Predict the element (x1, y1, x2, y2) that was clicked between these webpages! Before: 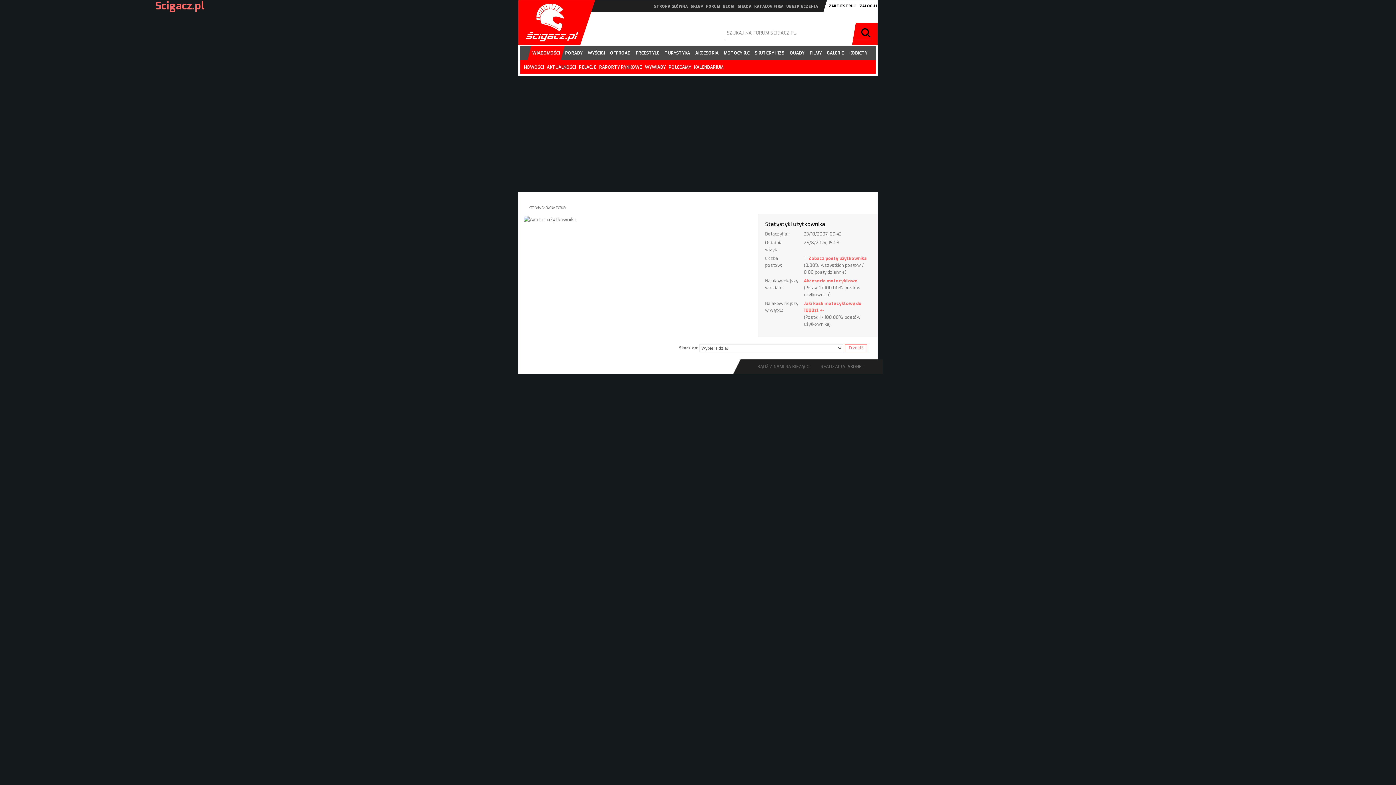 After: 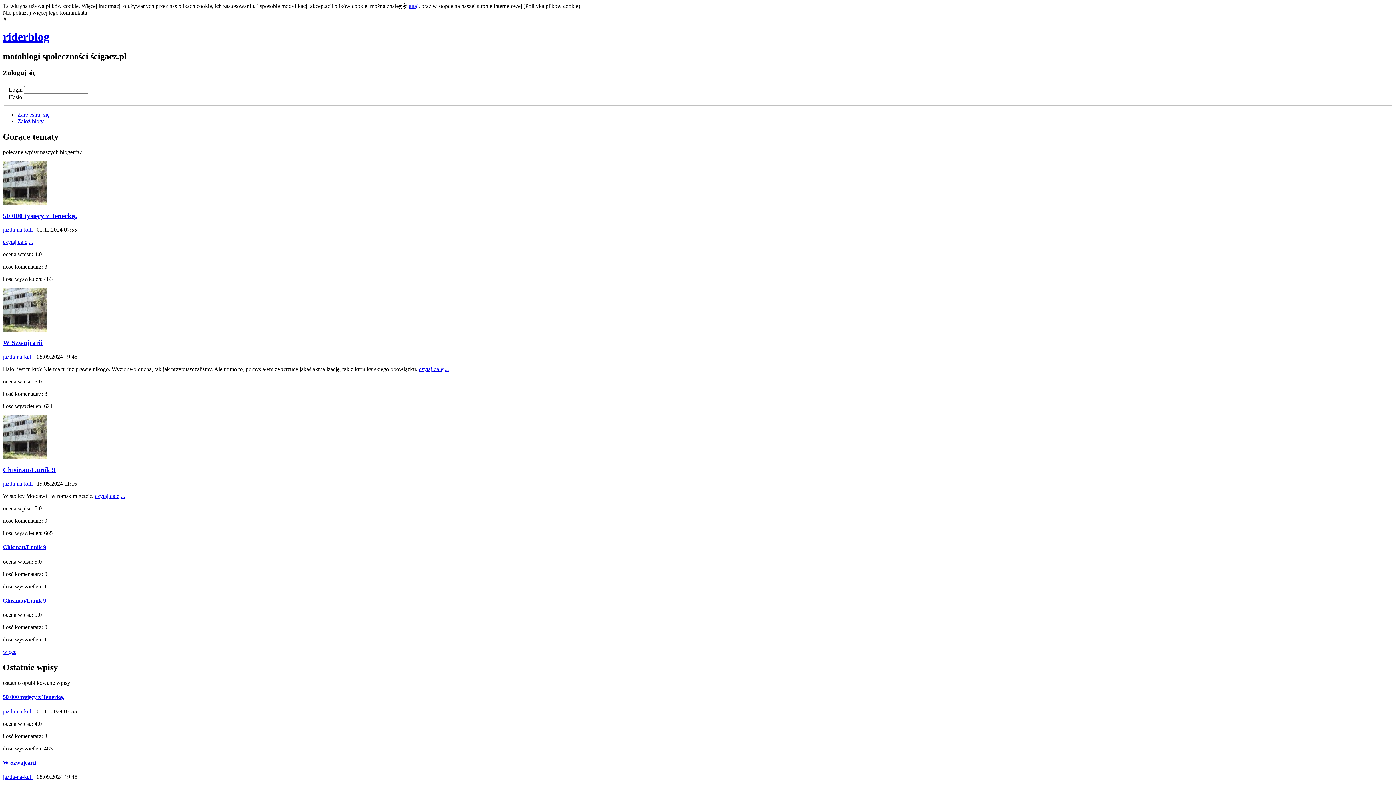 Action: label: BLOGI bbox: (723, 4, 734, 8)